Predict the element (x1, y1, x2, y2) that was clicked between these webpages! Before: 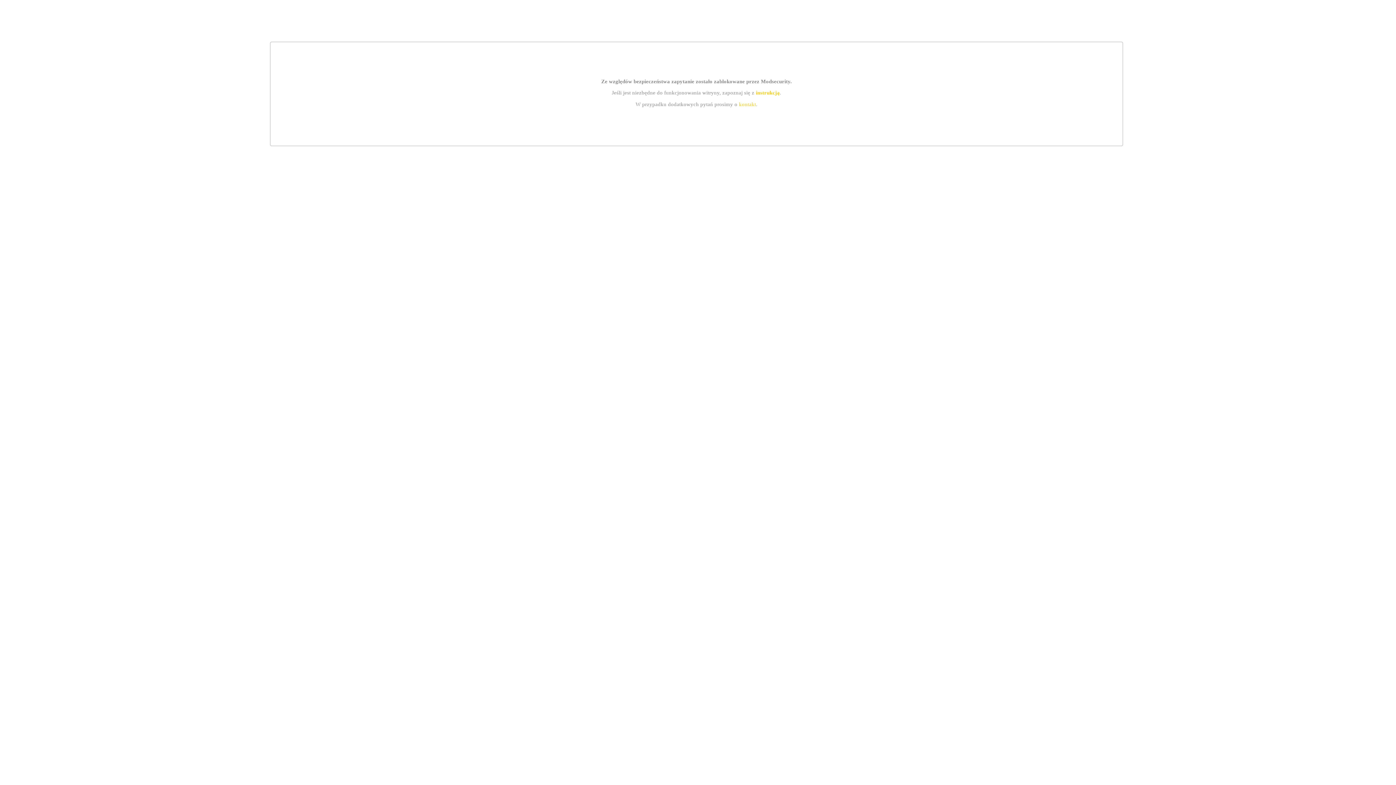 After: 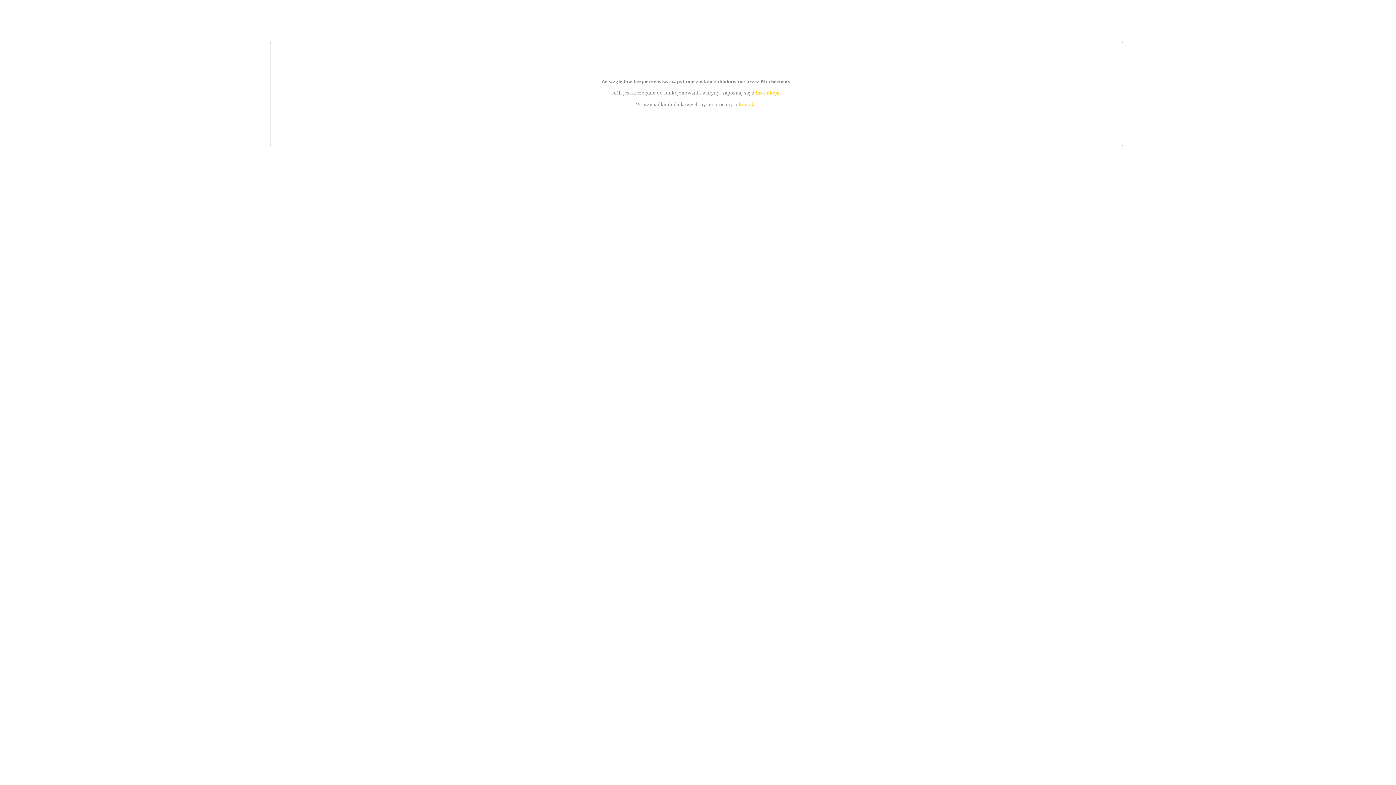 Action: label: kontakt bbox: (739, 101, 756, 107)